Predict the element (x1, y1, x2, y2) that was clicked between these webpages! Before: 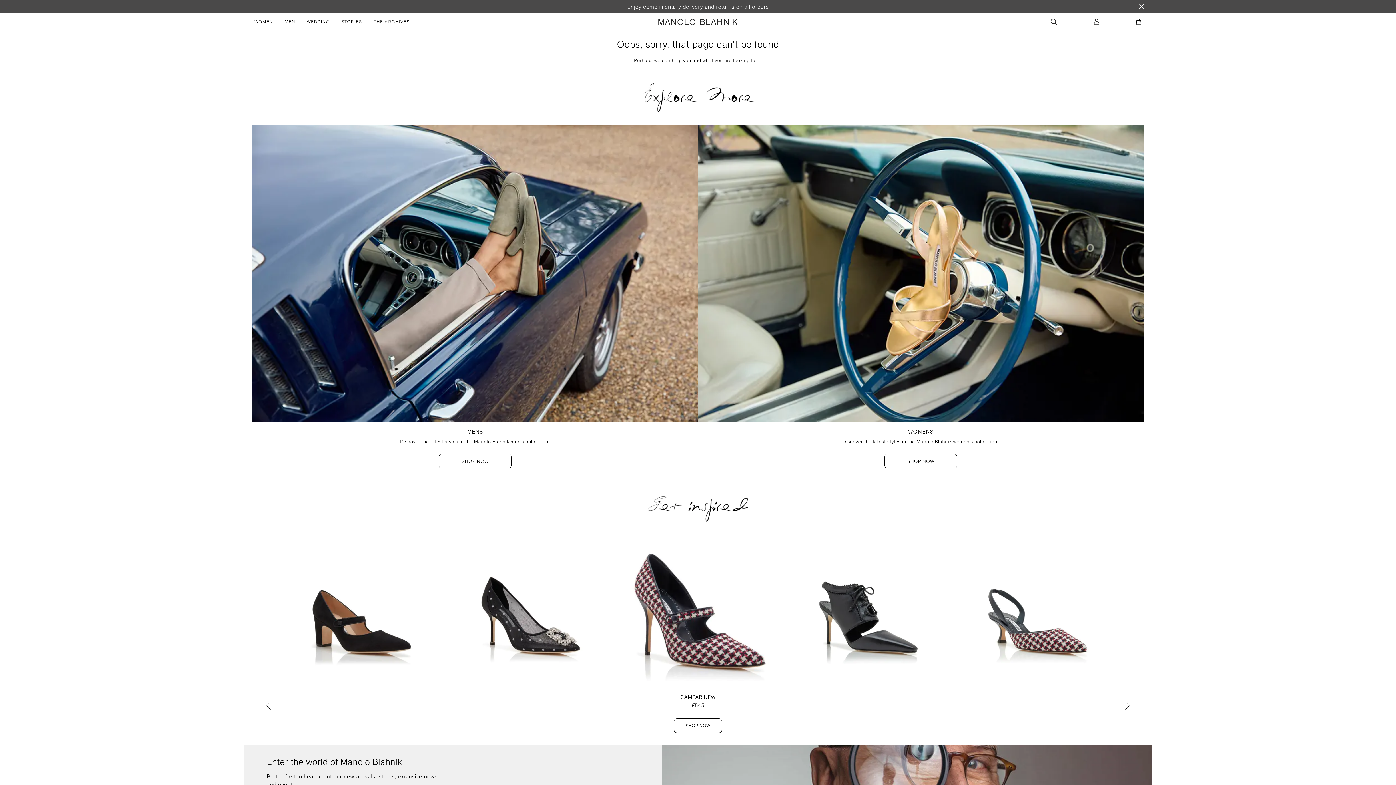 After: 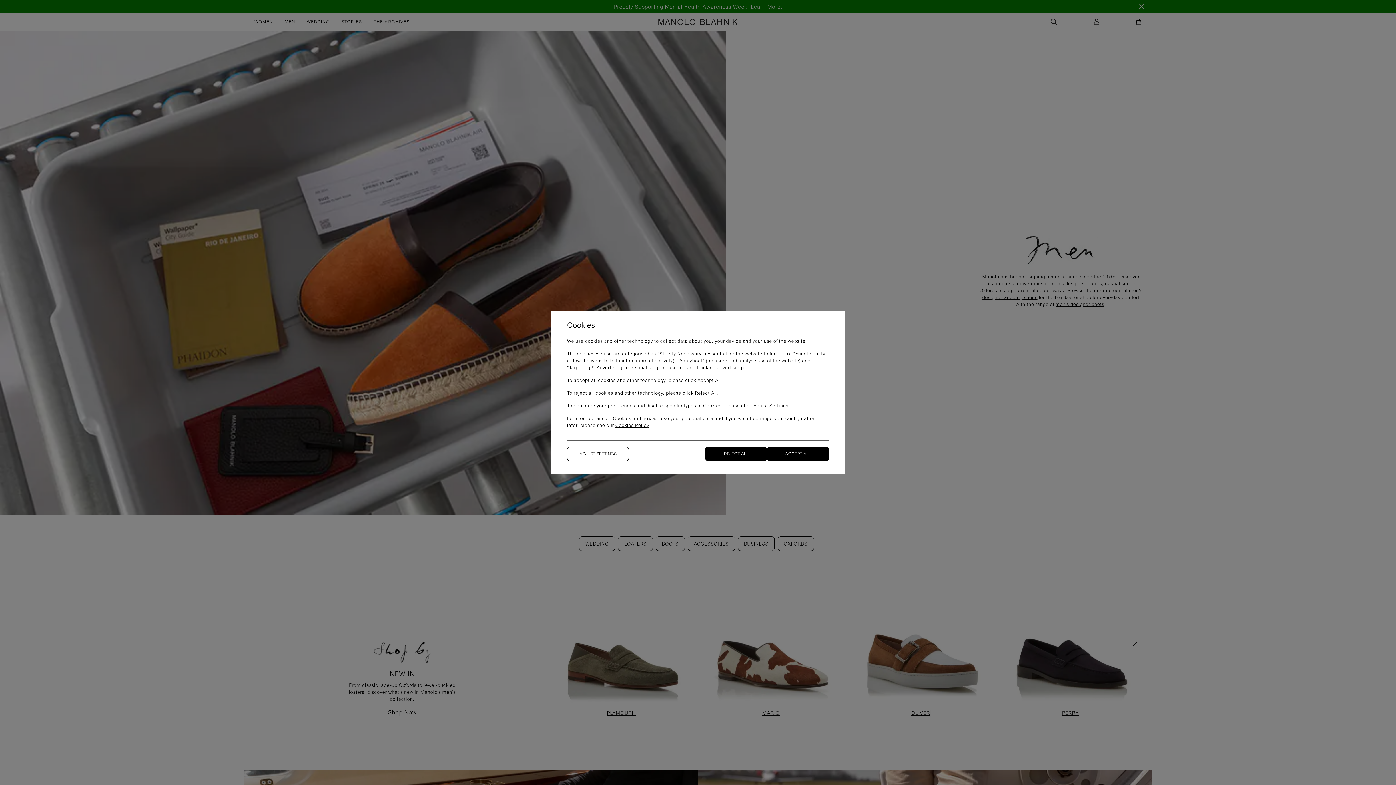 Action: bbox: (284, 18, 295, 25) label: MEN